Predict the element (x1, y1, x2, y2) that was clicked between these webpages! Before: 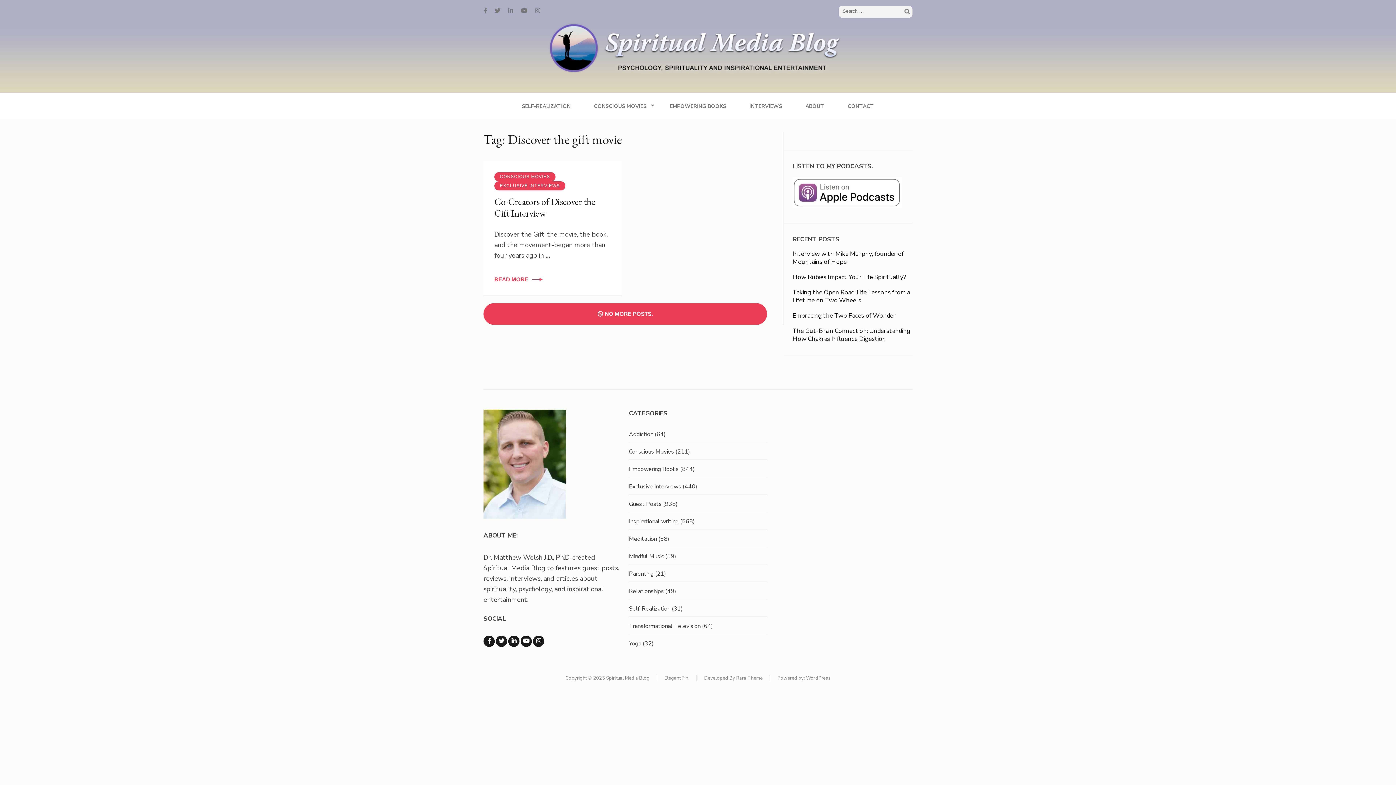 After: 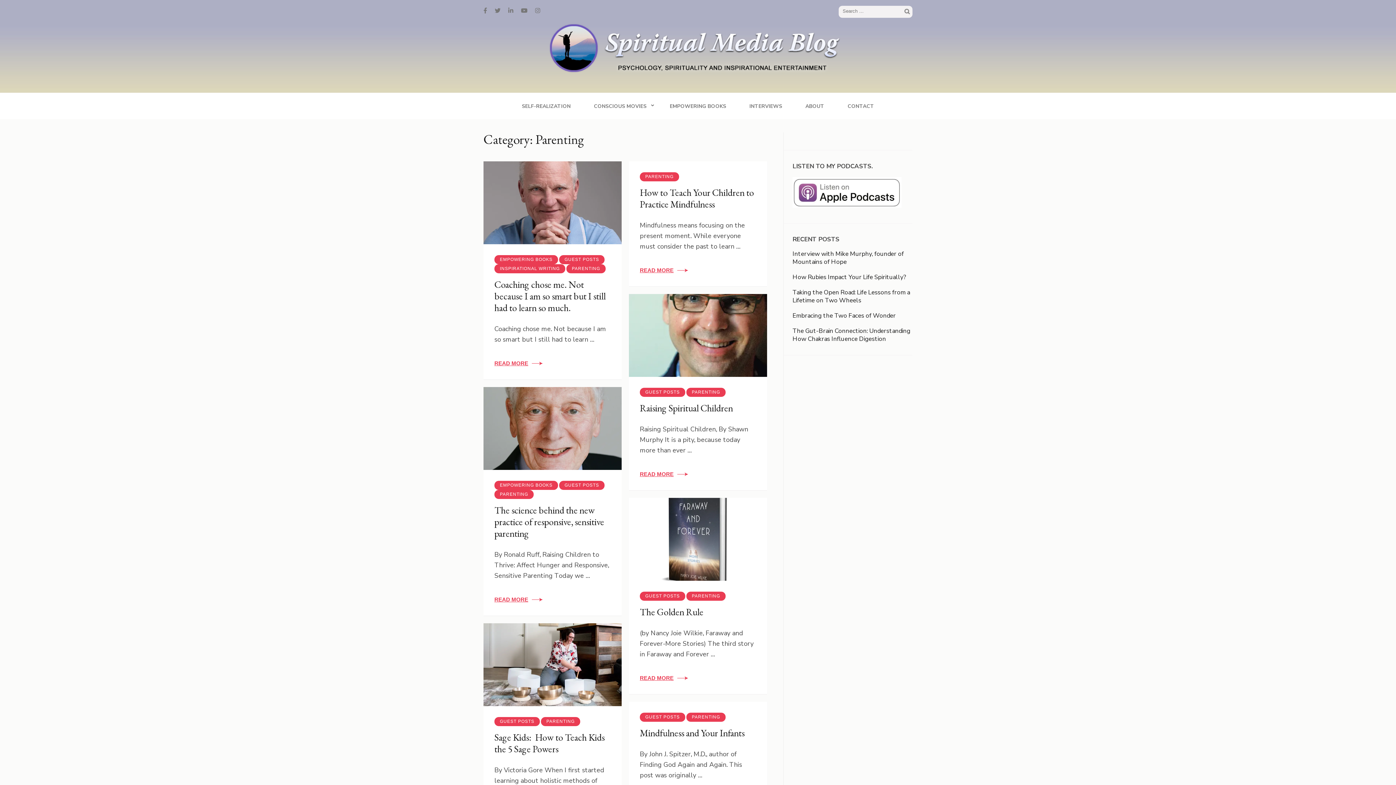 Action: bbox: (629, 570, 653, 578) label: Parenting